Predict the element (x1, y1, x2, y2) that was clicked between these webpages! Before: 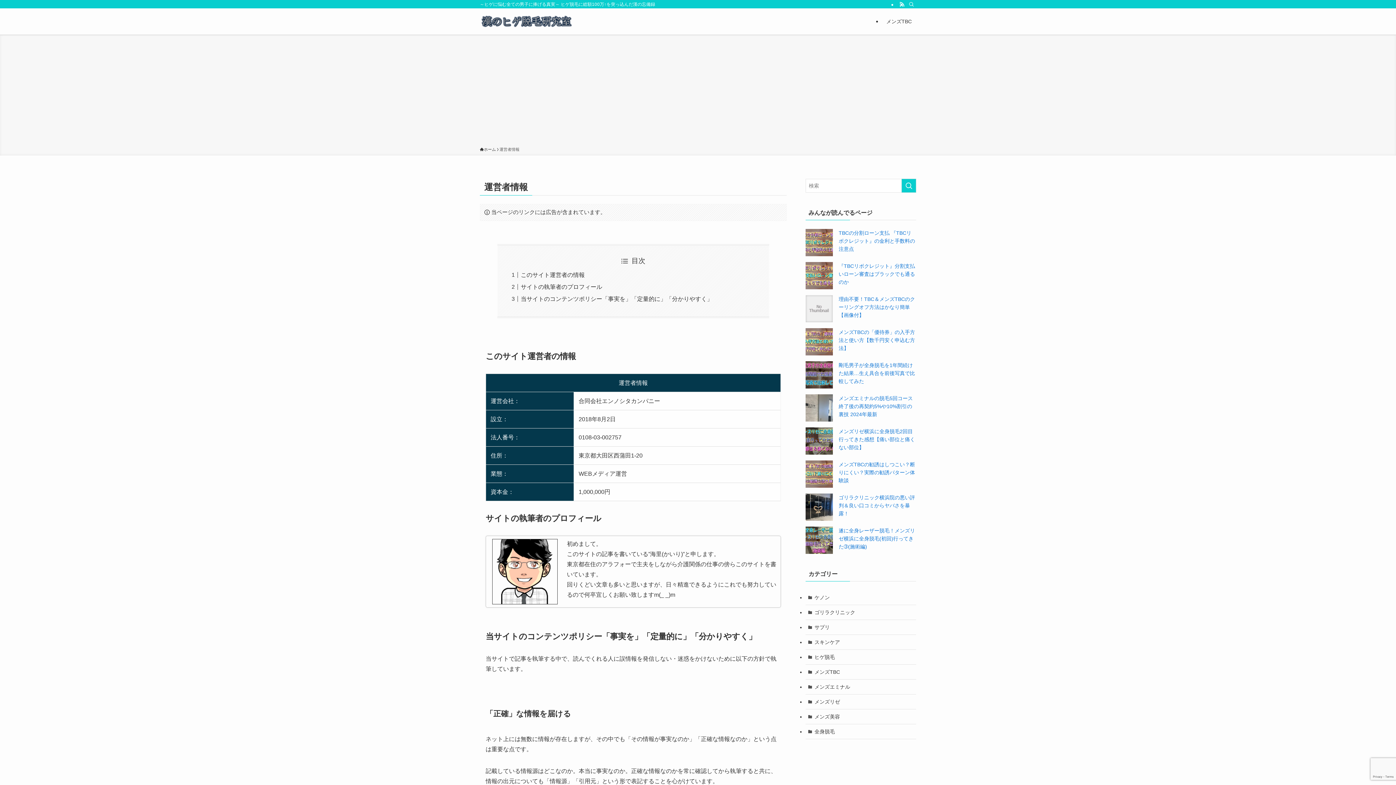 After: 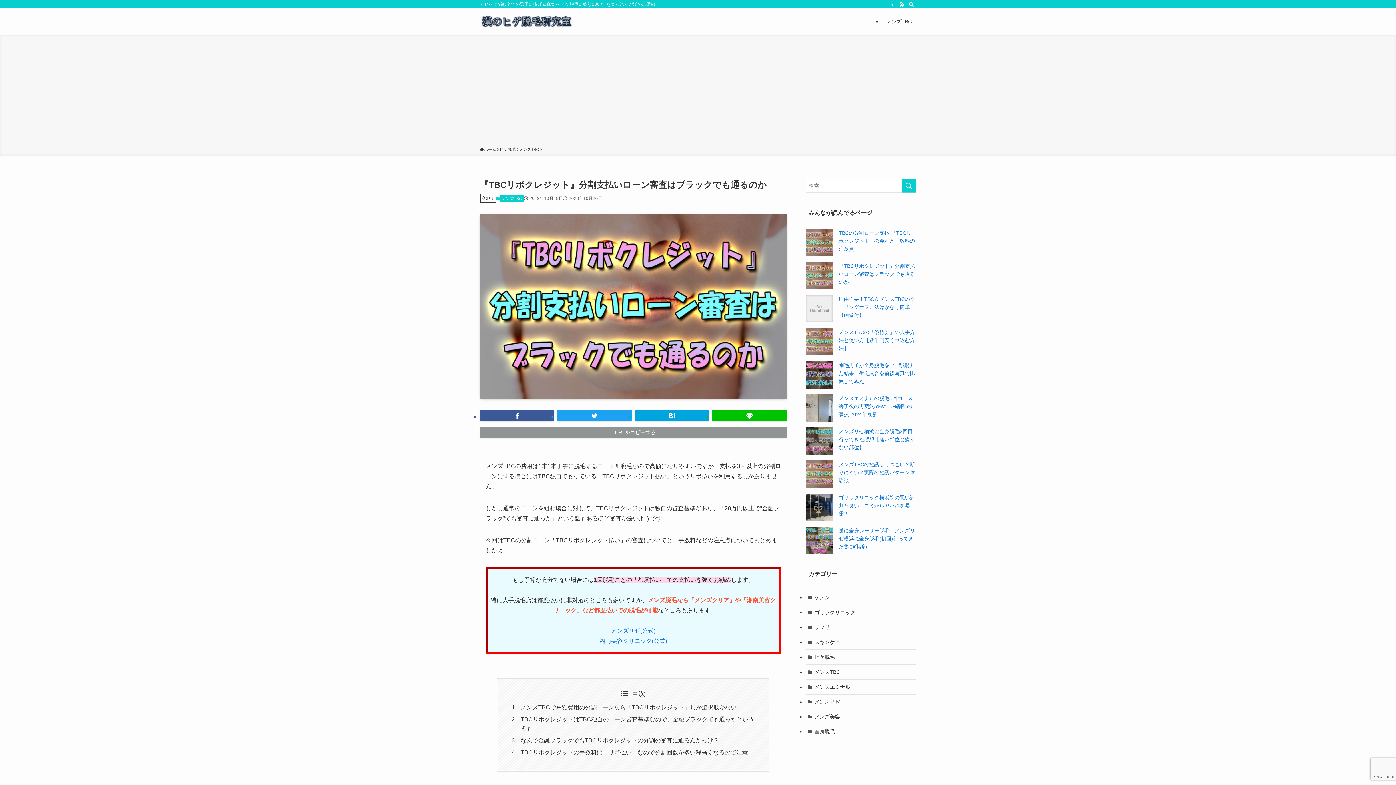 Action: bbox: (838, 263, 915, 285) label: 『TBCリボクレジット』分割支払いローン審査はブラックでも通るのか